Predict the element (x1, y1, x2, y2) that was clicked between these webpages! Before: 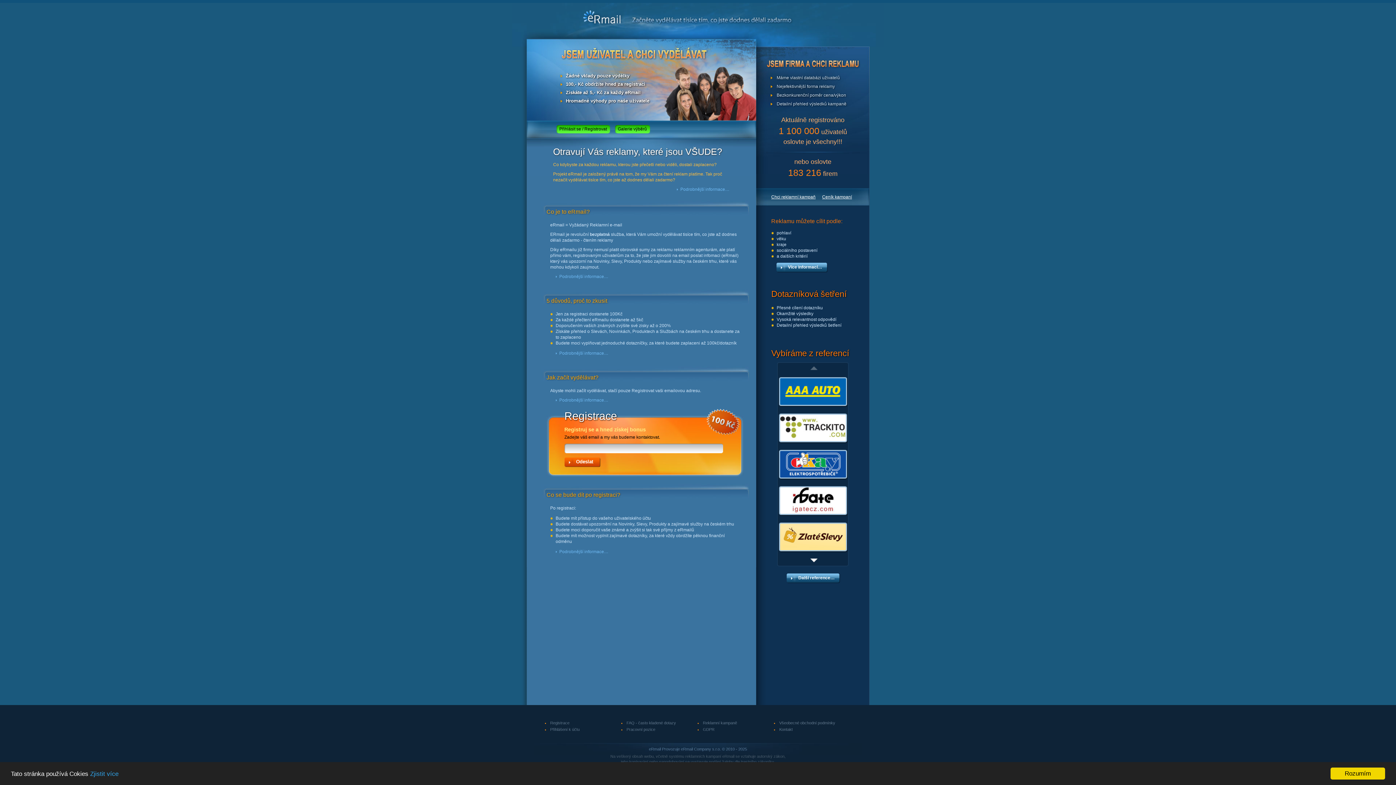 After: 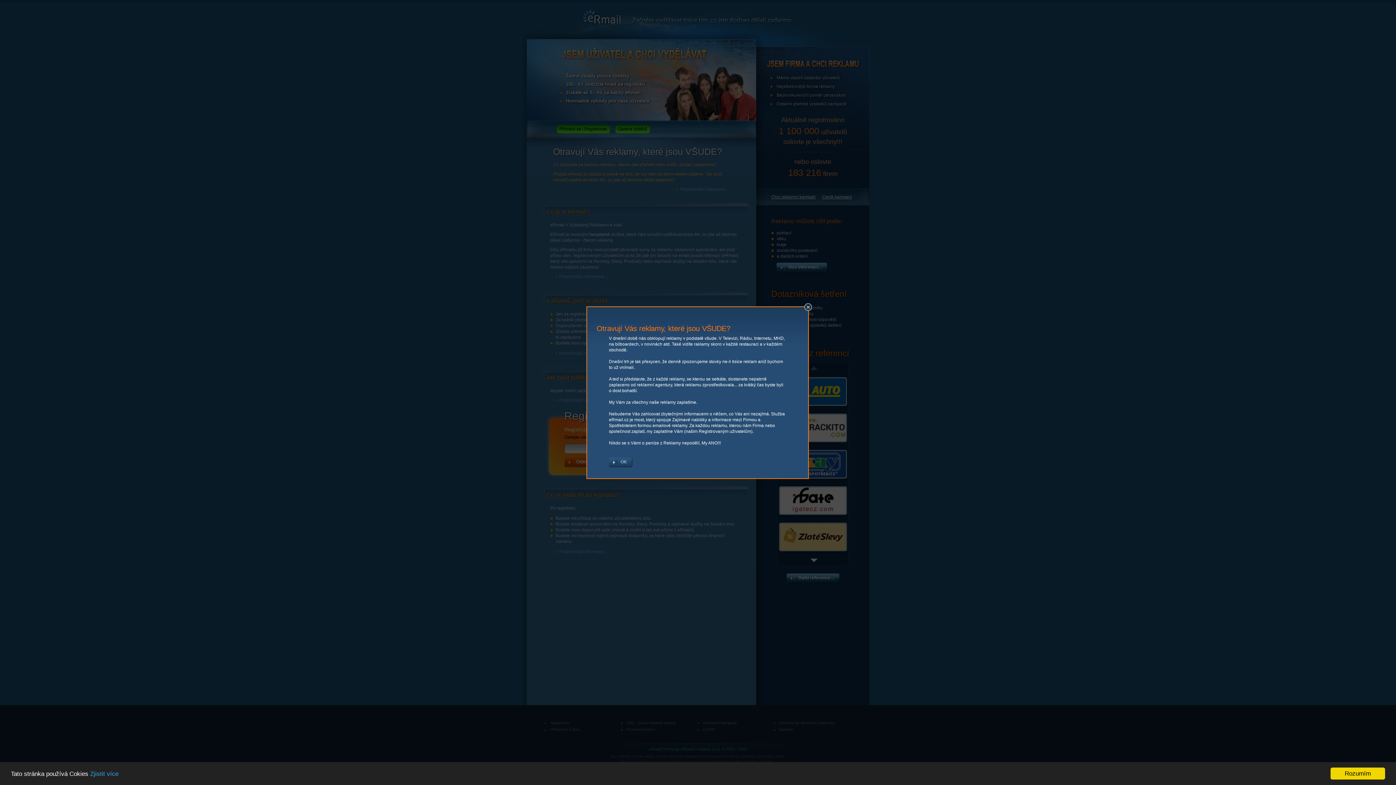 Action: bbox: (676, 186, 729, 192) label: Podrobnější informace…